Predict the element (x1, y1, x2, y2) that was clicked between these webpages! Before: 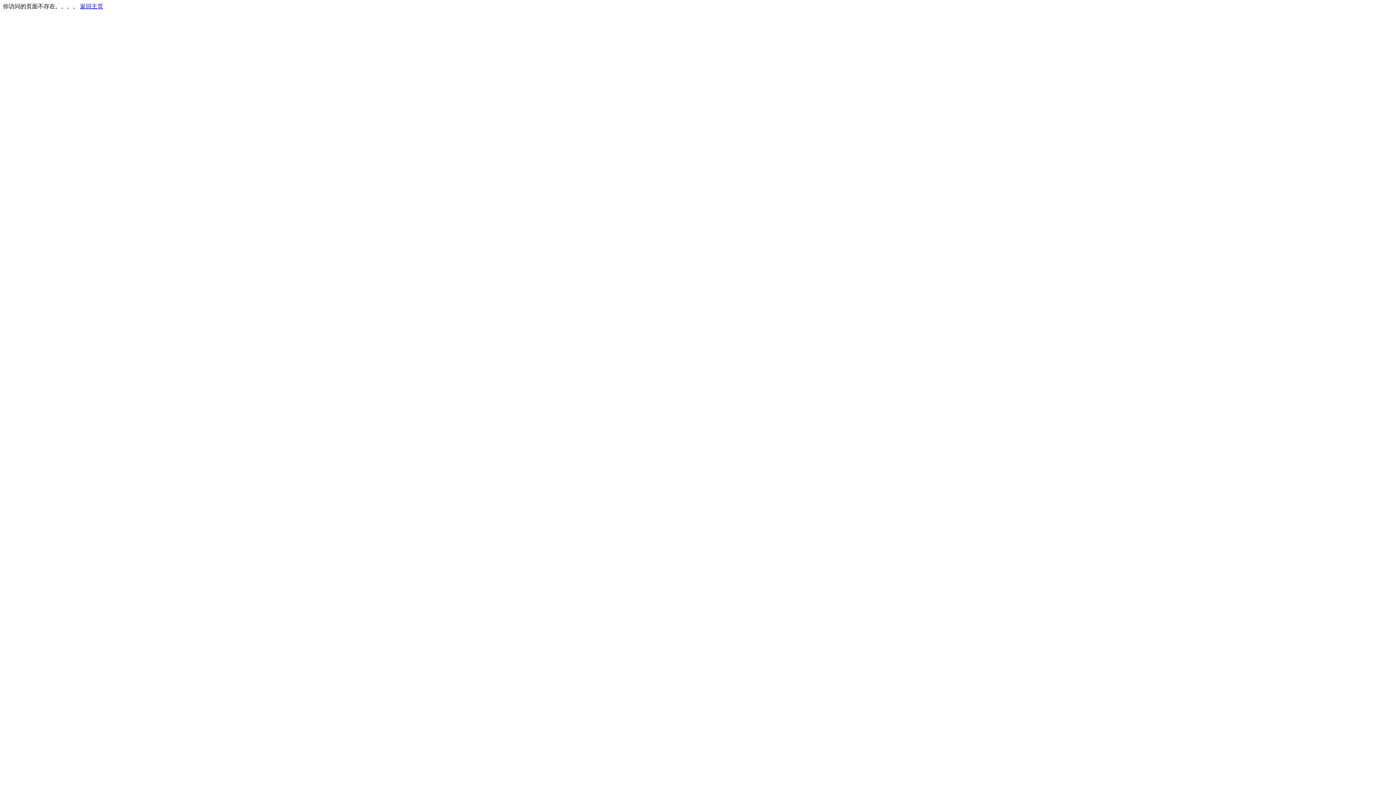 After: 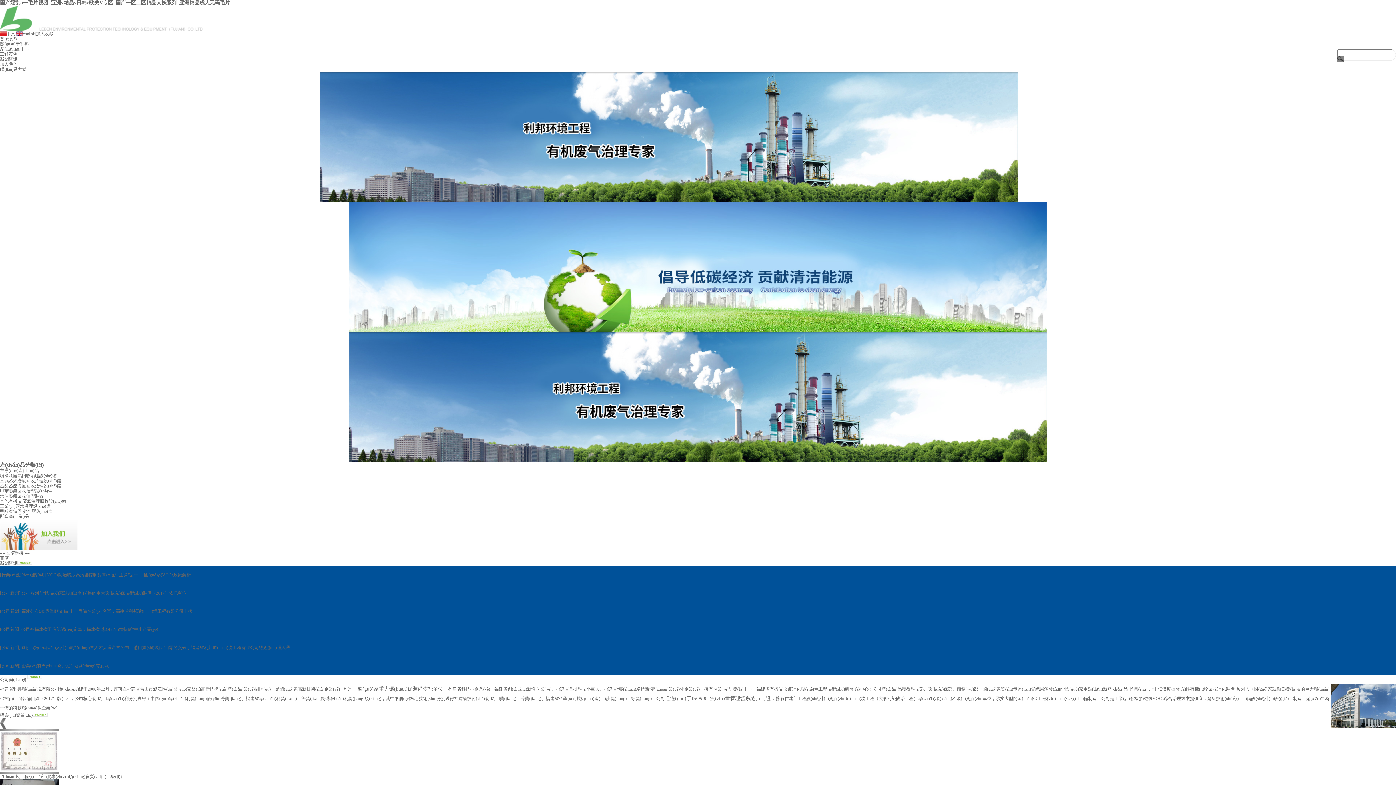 Action: bbox: (80, 3, 103, 9) label: 返回主页